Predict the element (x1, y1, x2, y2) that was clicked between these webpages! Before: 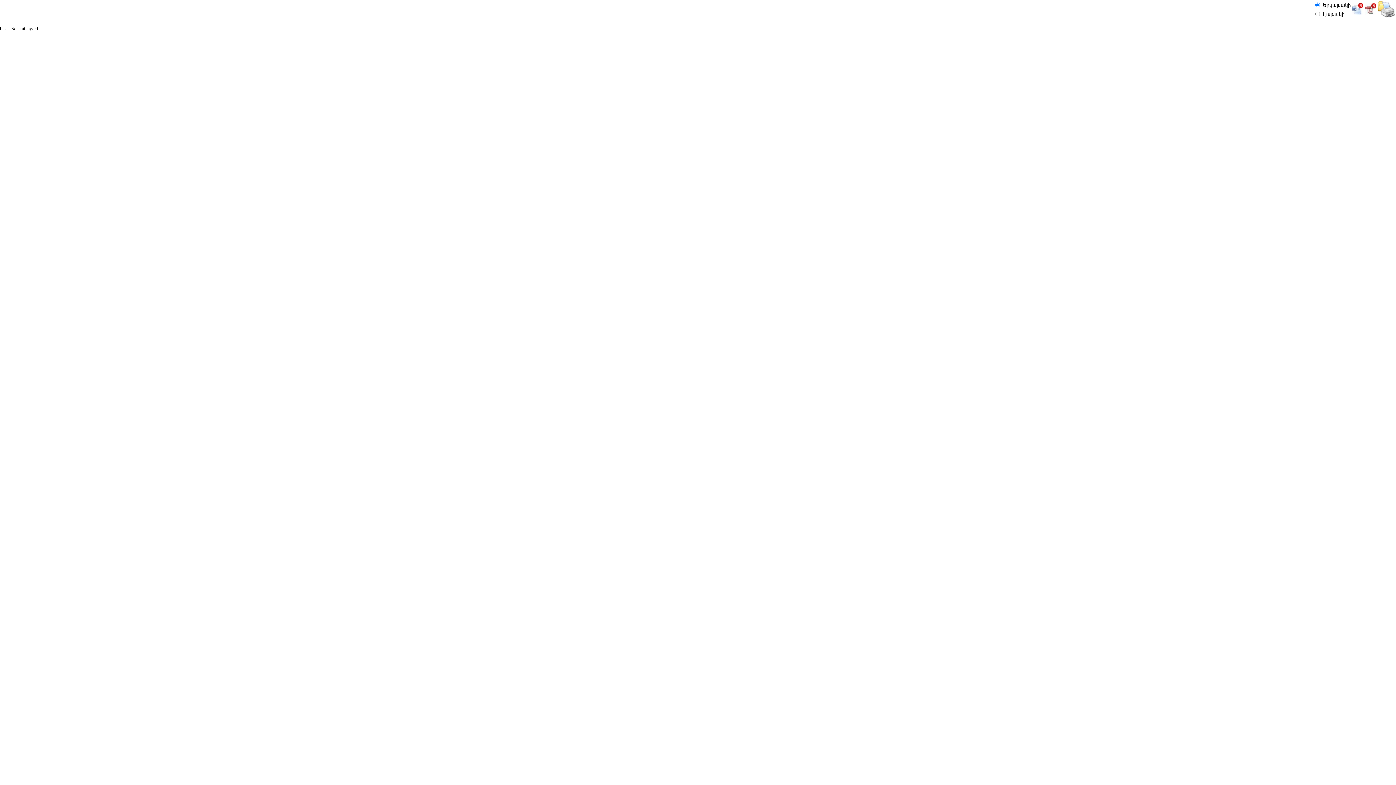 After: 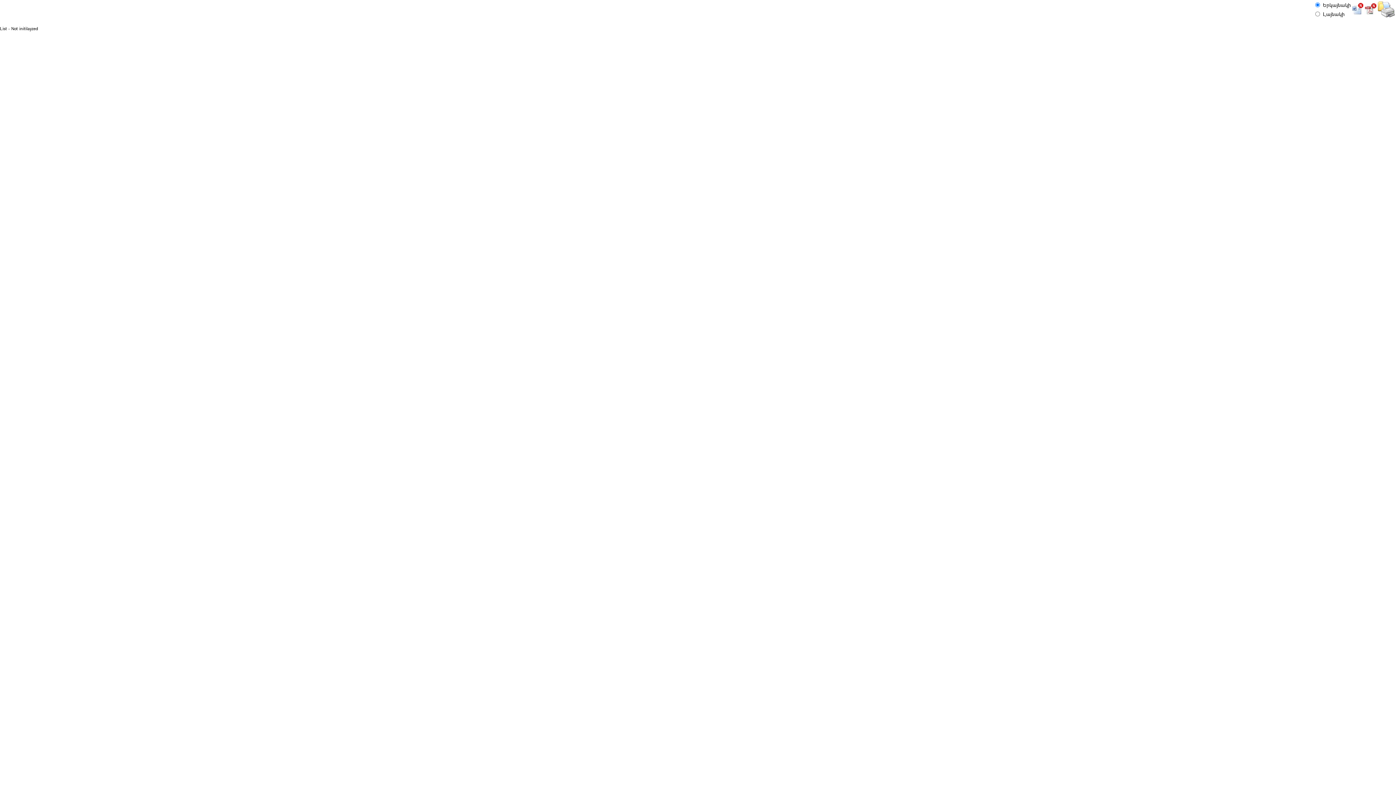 Action: bbox: (1378, 12, 1395, 18)